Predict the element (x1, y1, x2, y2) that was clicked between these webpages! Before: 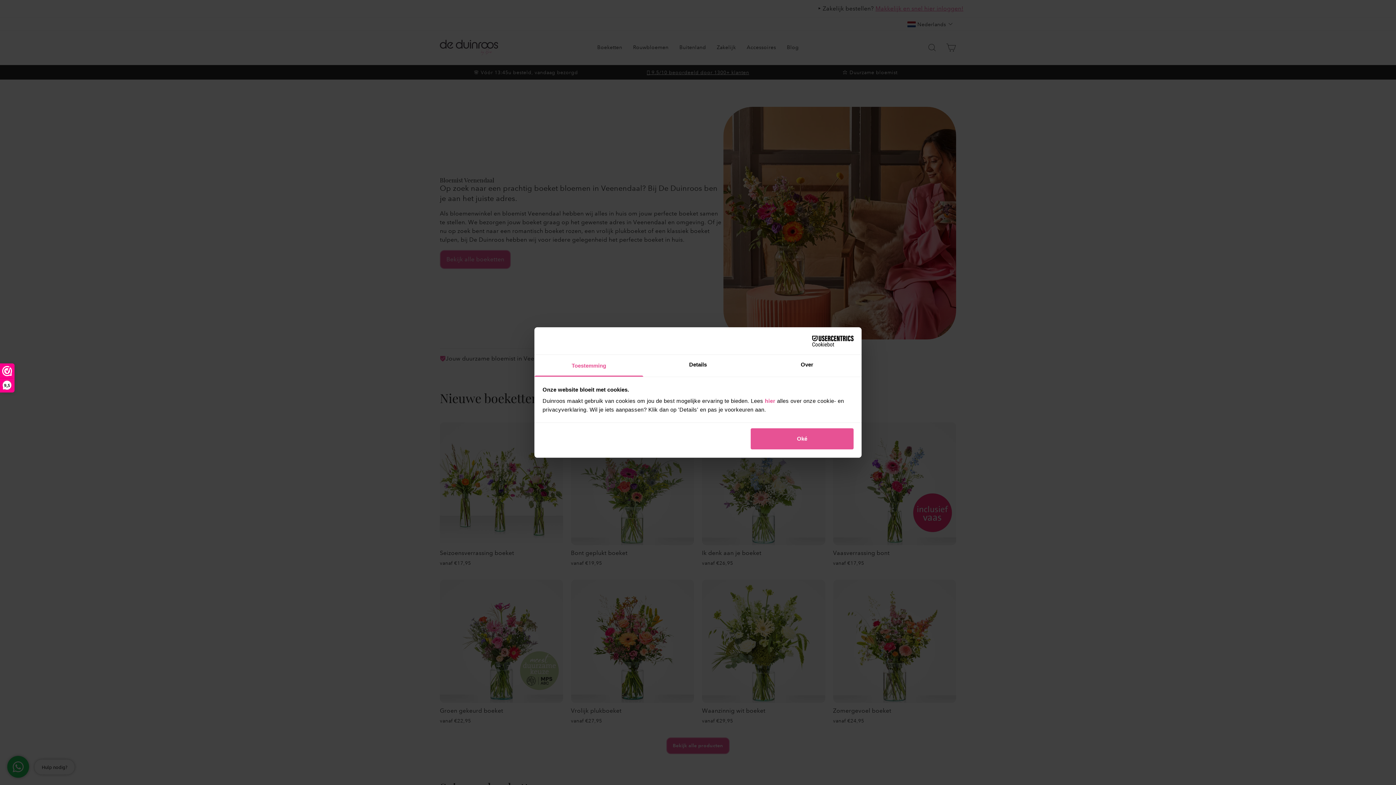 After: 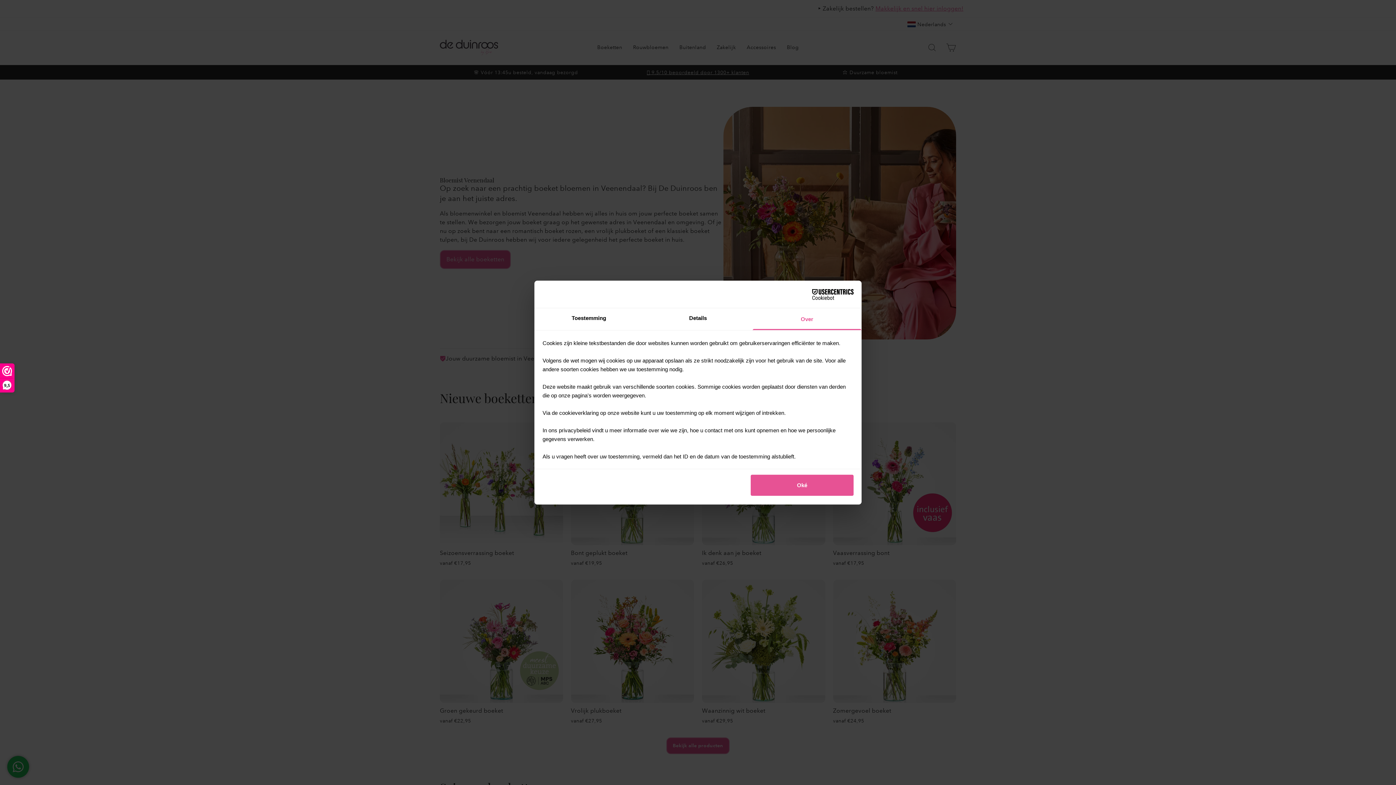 Action: bbox: (752, 355, 861, 376) label: Over